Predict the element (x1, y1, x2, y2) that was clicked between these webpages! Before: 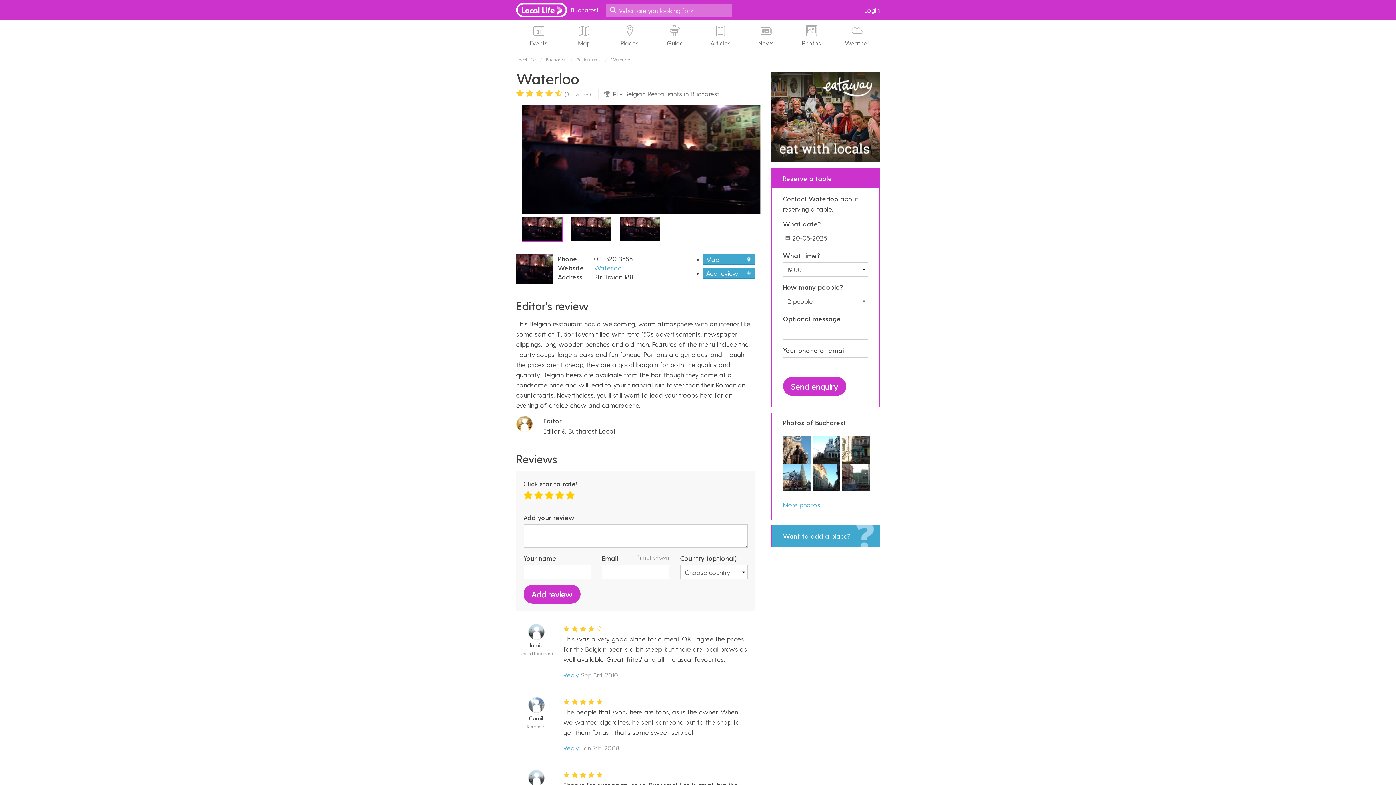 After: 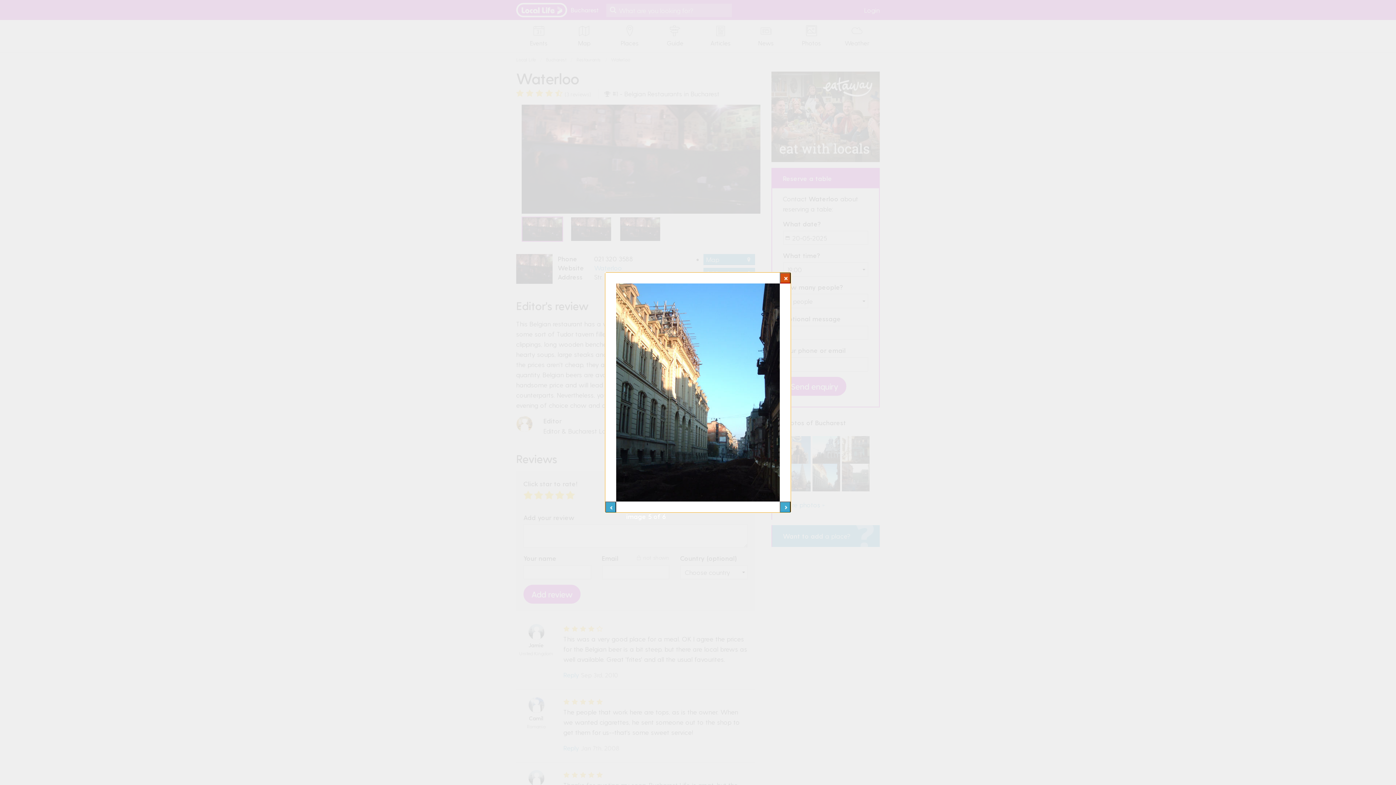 Action: label:   bbox: (812, 472, 842, 480)